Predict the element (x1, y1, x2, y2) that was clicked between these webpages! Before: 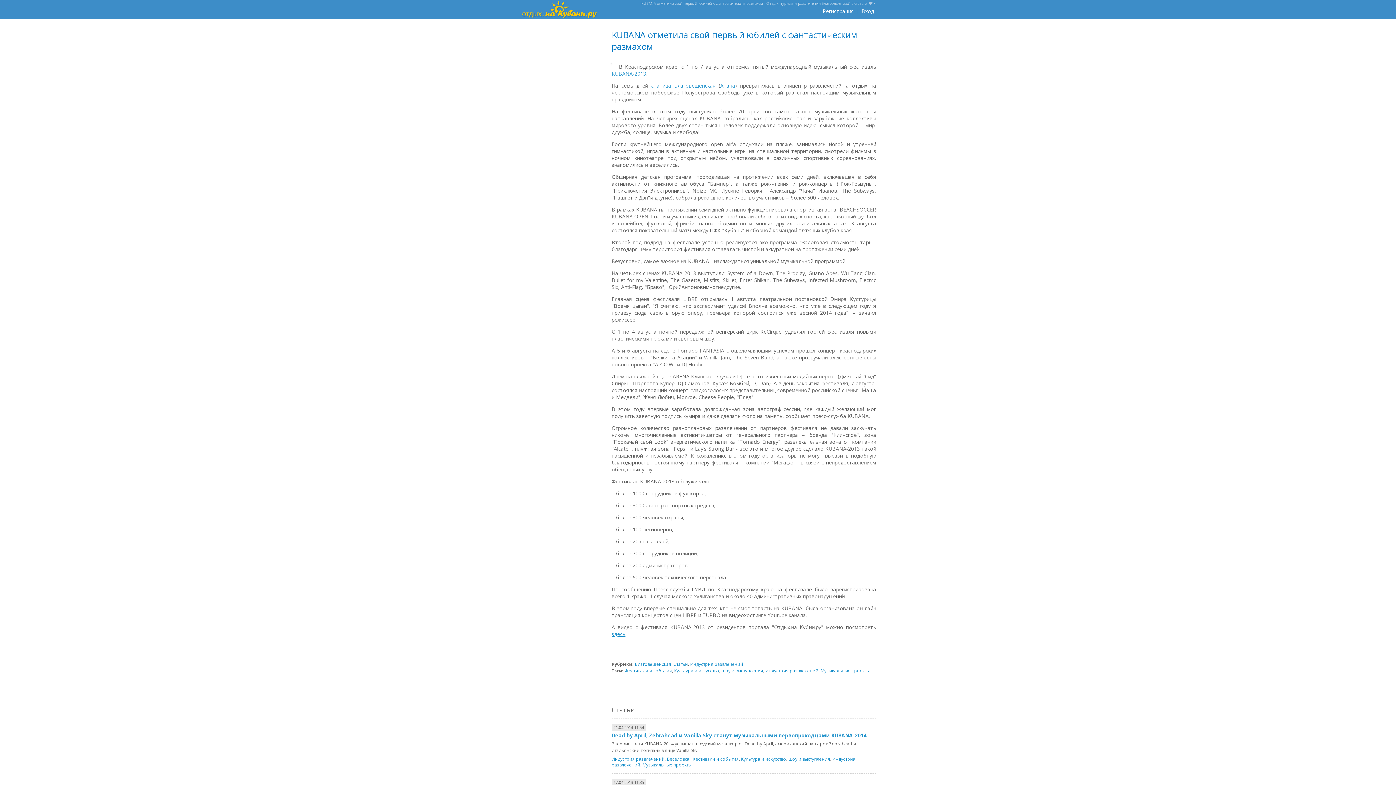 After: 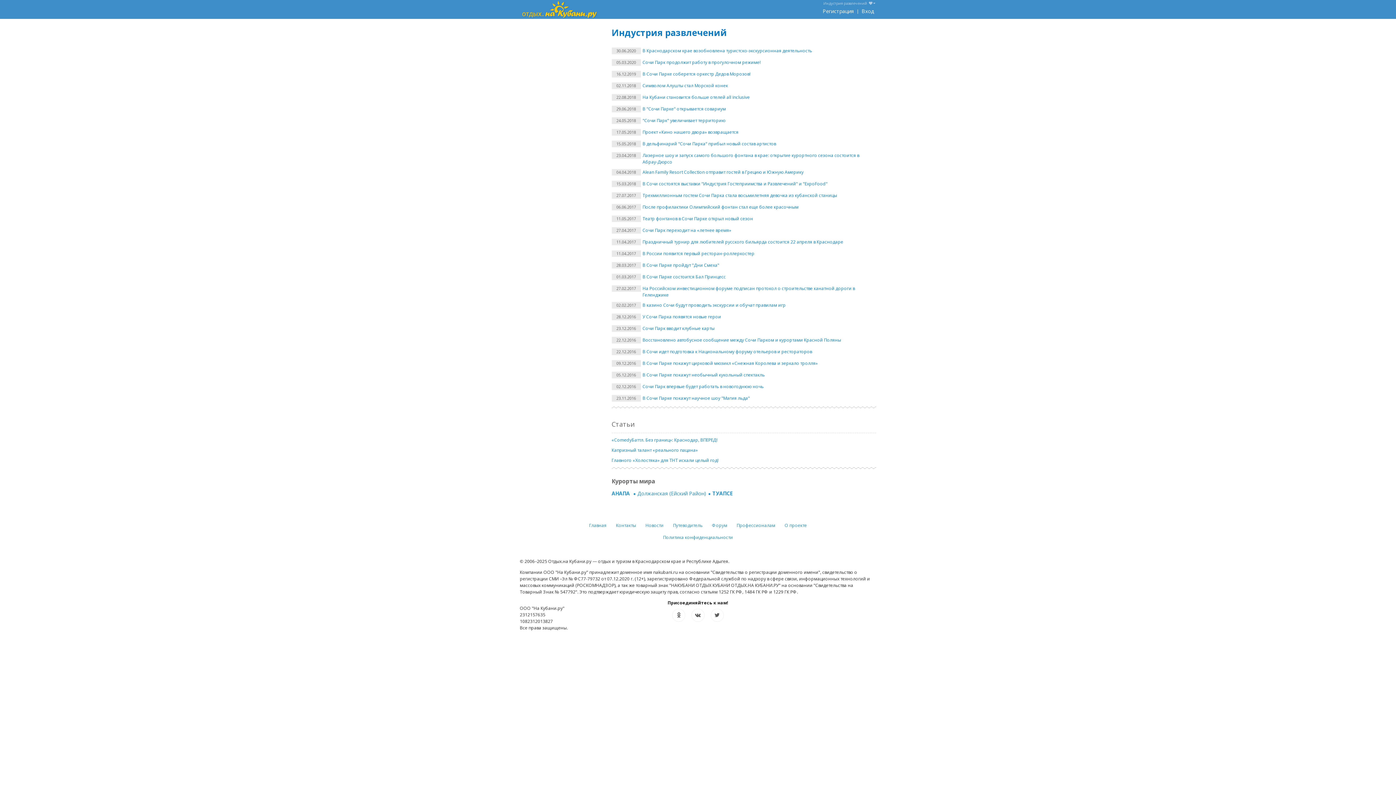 Action: bbox: (765, 668, 818, 674) label: Индустрия развлечений